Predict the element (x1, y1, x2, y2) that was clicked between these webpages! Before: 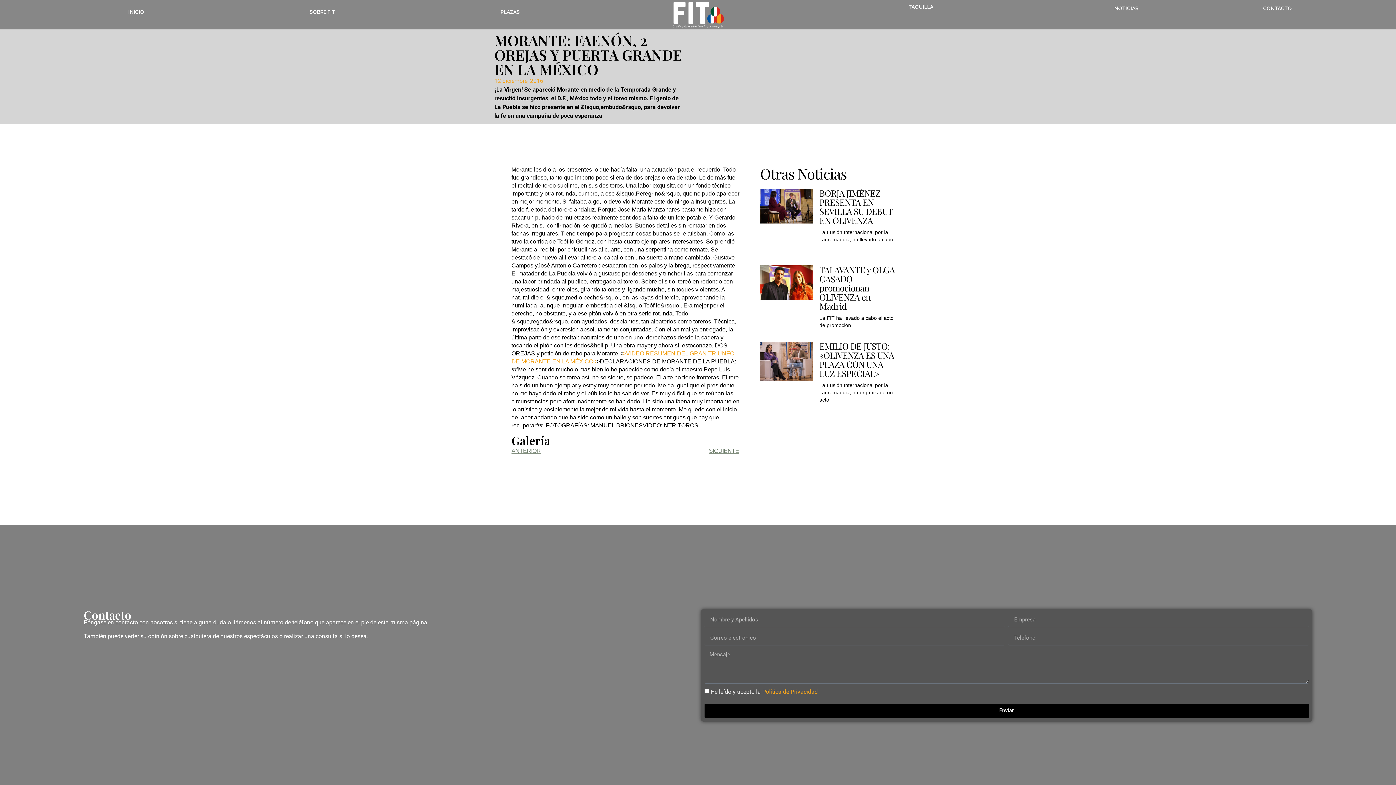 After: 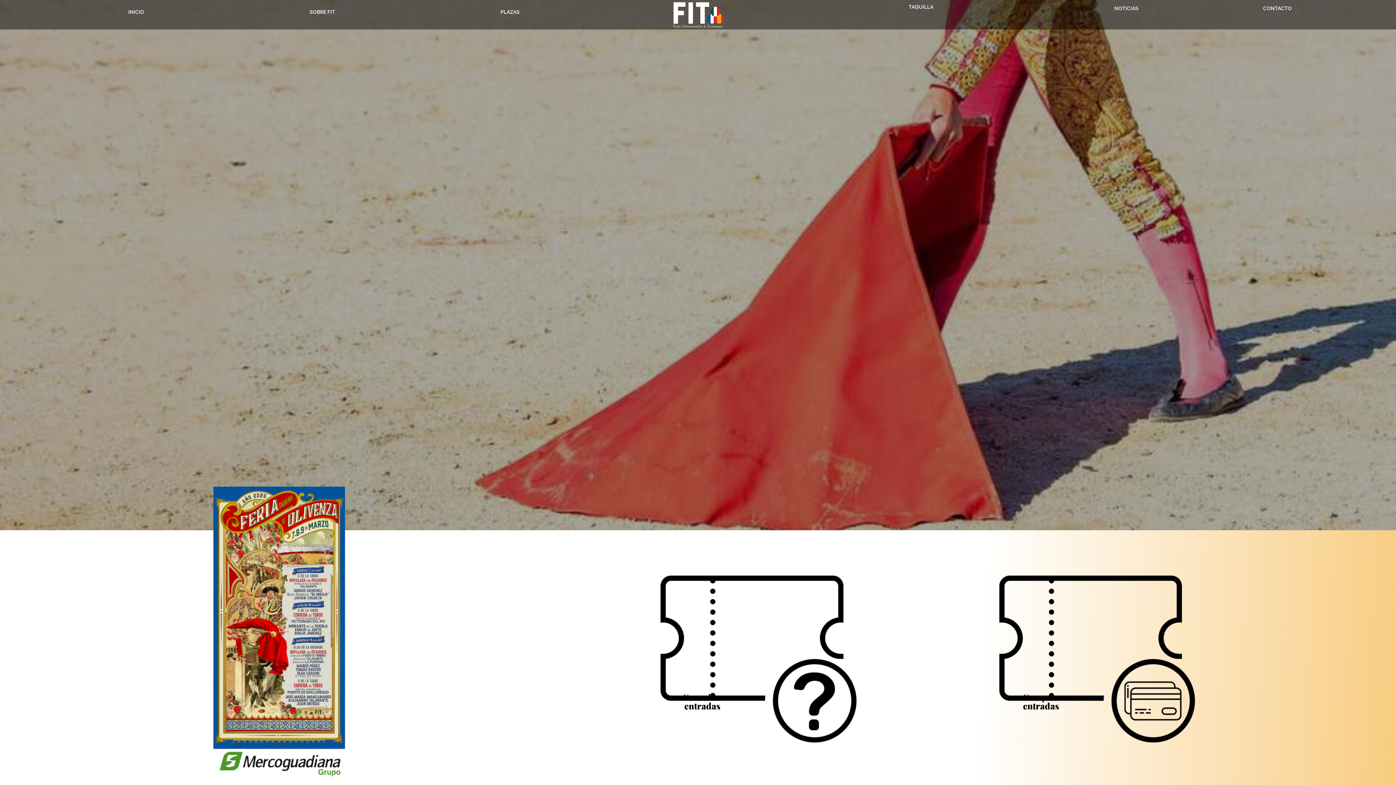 Action: bbox: (670, 0, 725, 29)